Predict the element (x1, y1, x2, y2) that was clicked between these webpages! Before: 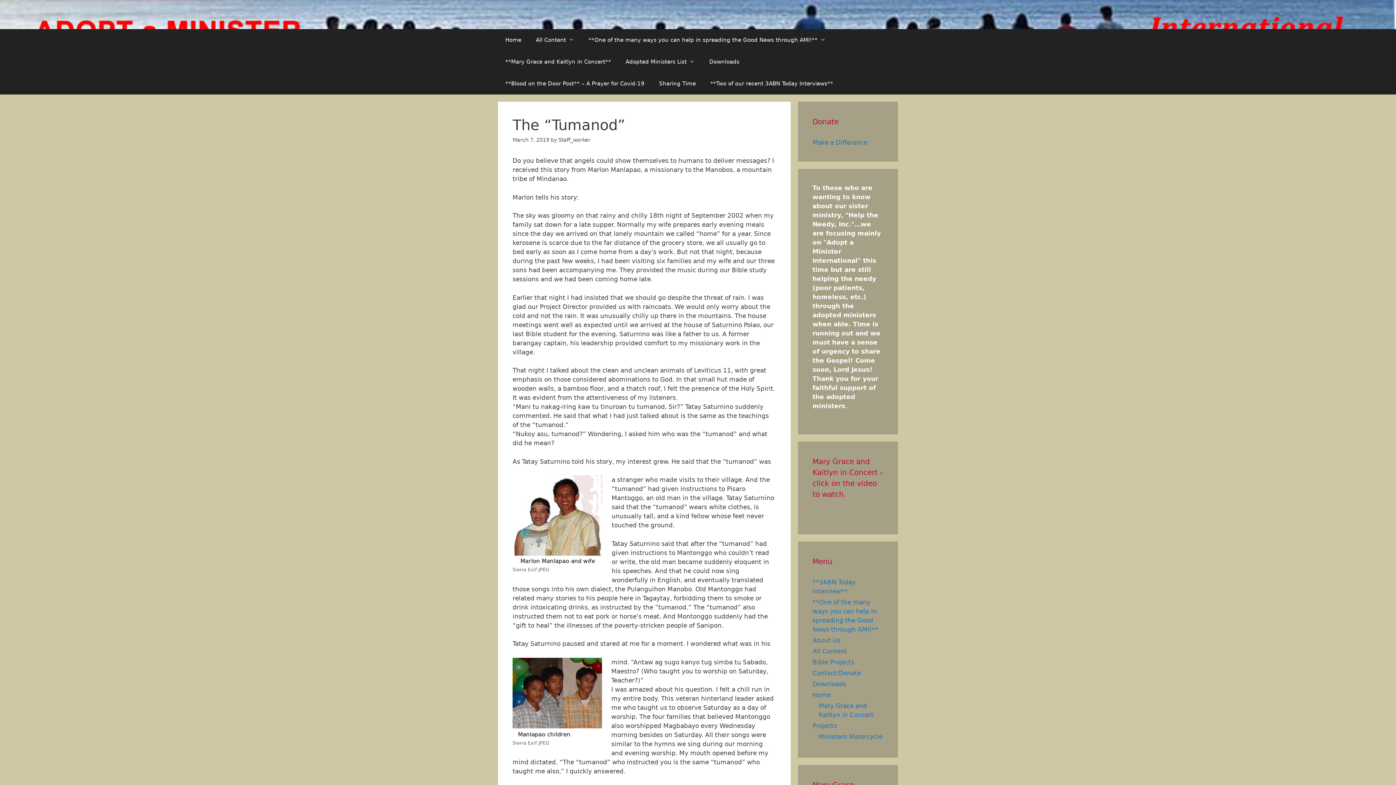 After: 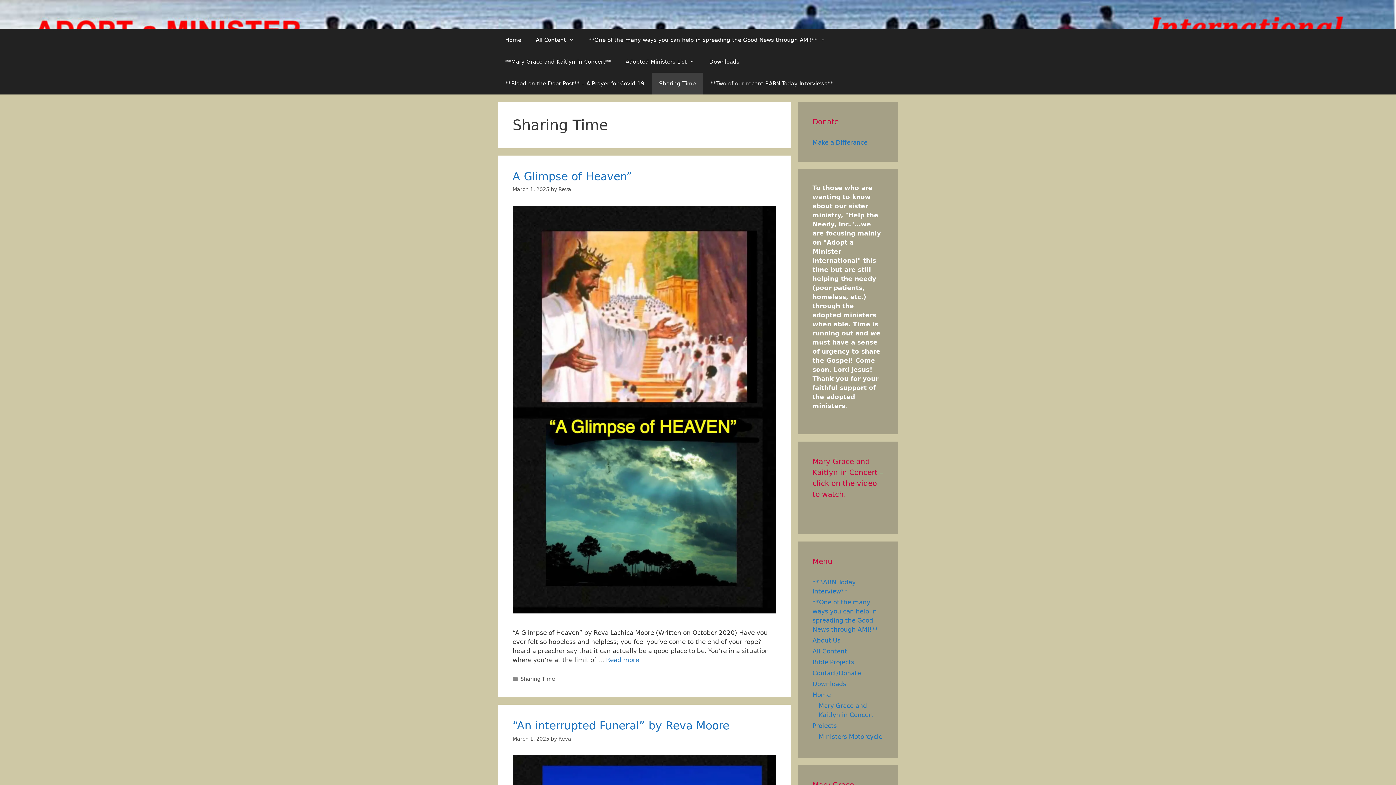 Action: label: Sharing Time bbox: (652, 72, 703, 94)